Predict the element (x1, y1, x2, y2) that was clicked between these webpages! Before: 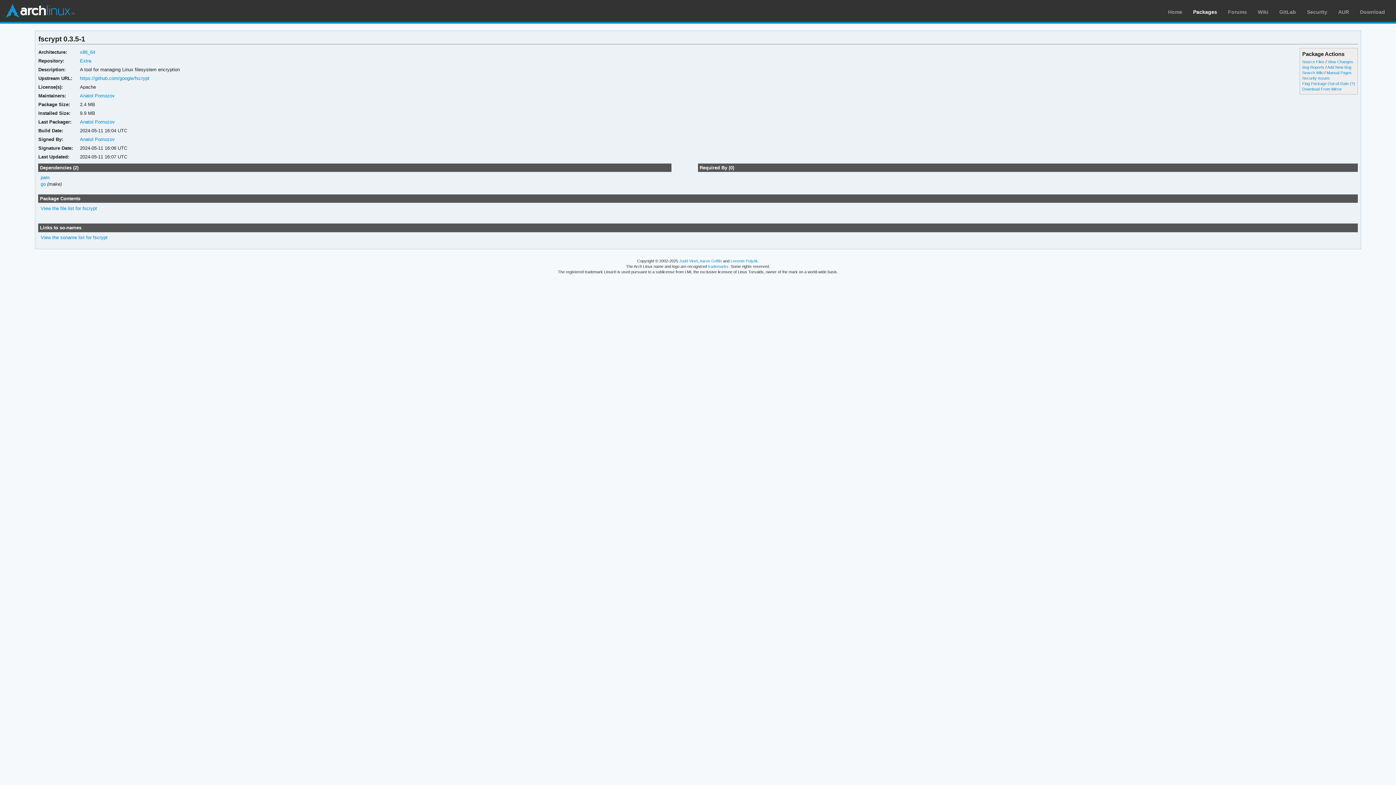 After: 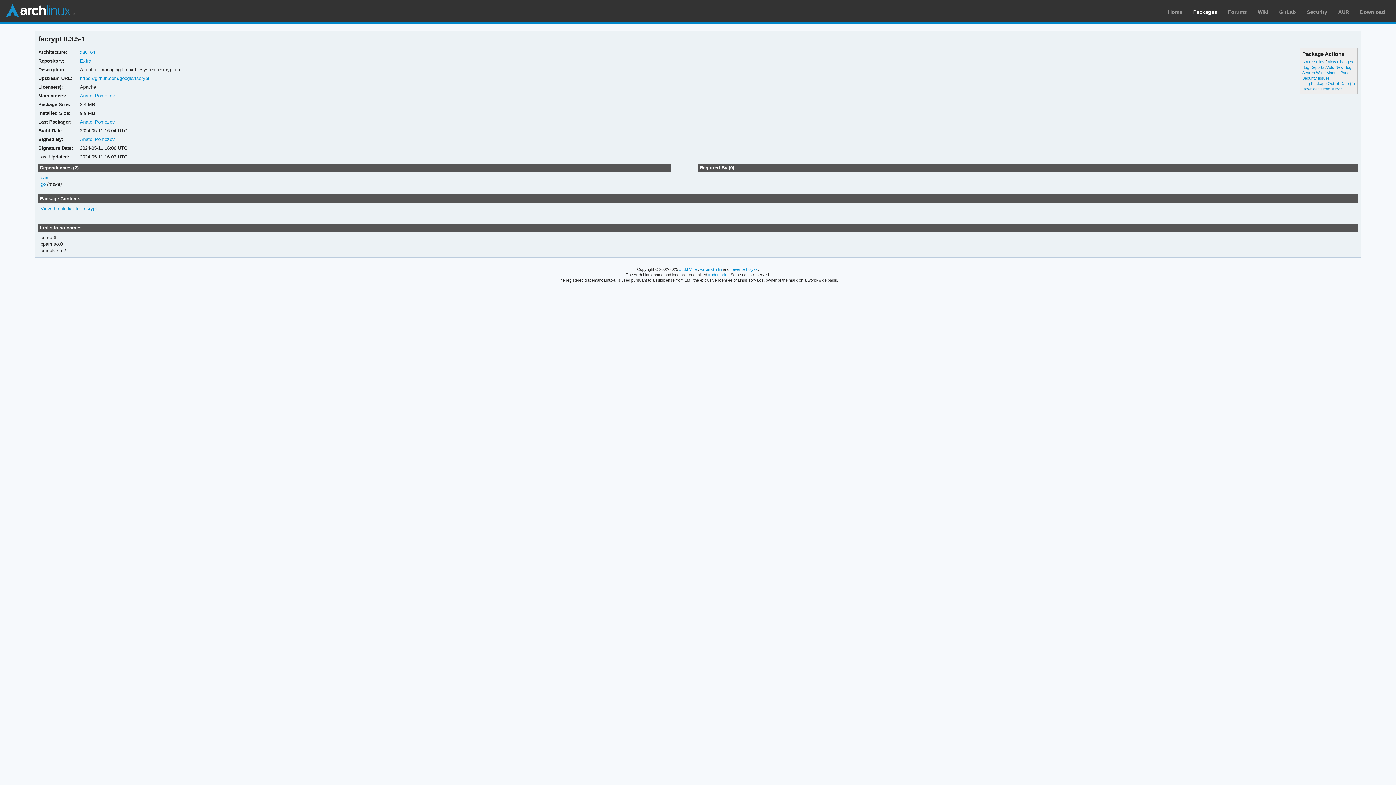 Action: label: View the soname list for fscrypt bbox: (40, 234, 107, 240)